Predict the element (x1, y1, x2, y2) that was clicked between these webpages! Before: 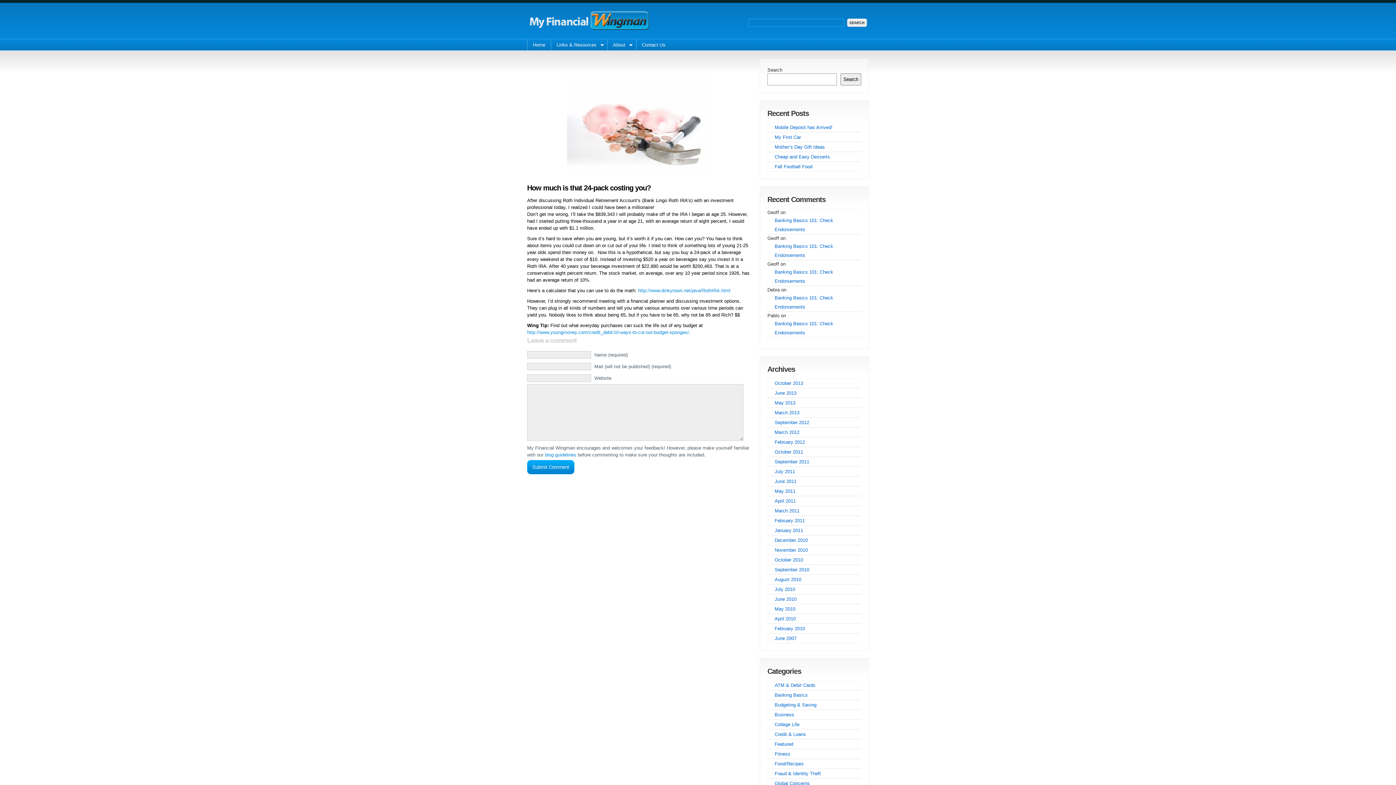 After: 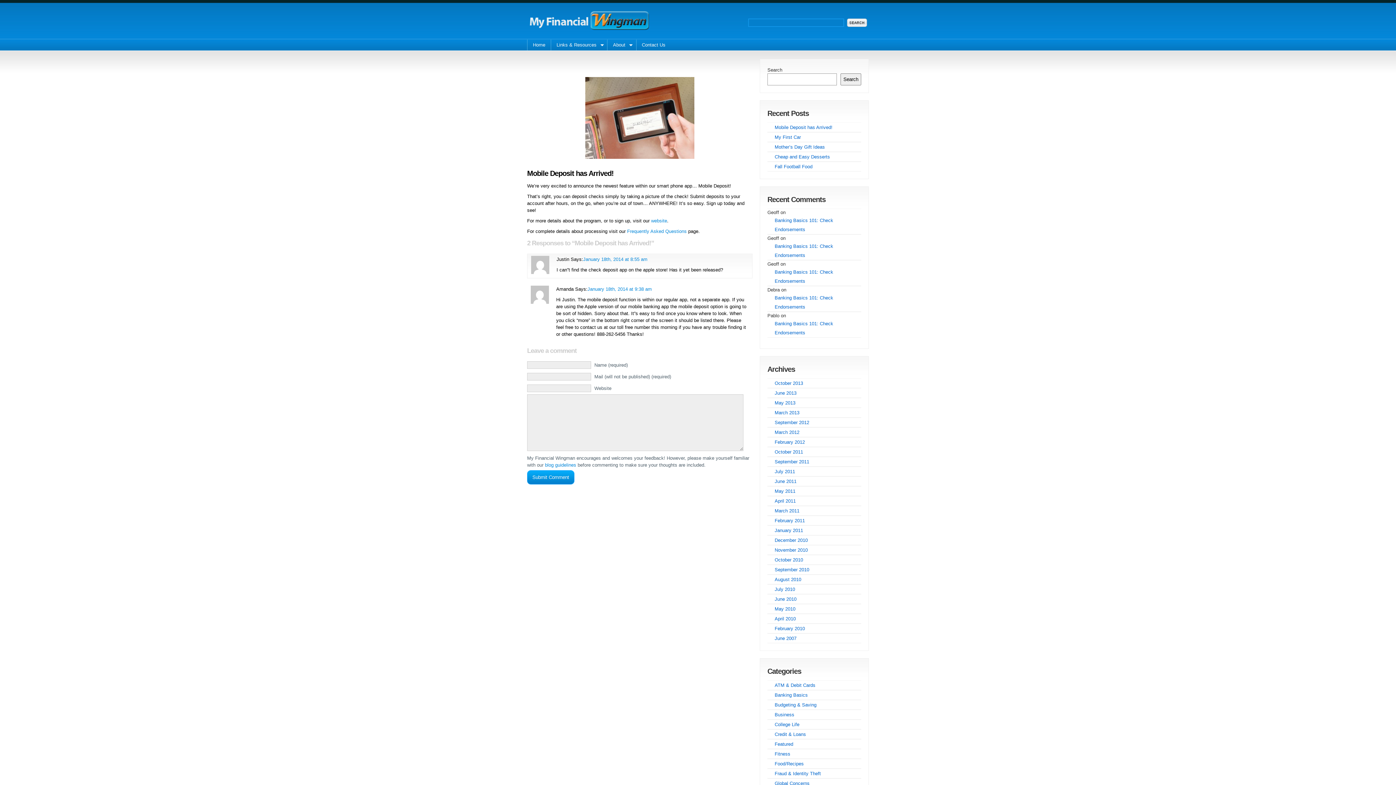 Action: label: Mobile Deposit has Arrived! bbox: (774, 122, 861, 132)